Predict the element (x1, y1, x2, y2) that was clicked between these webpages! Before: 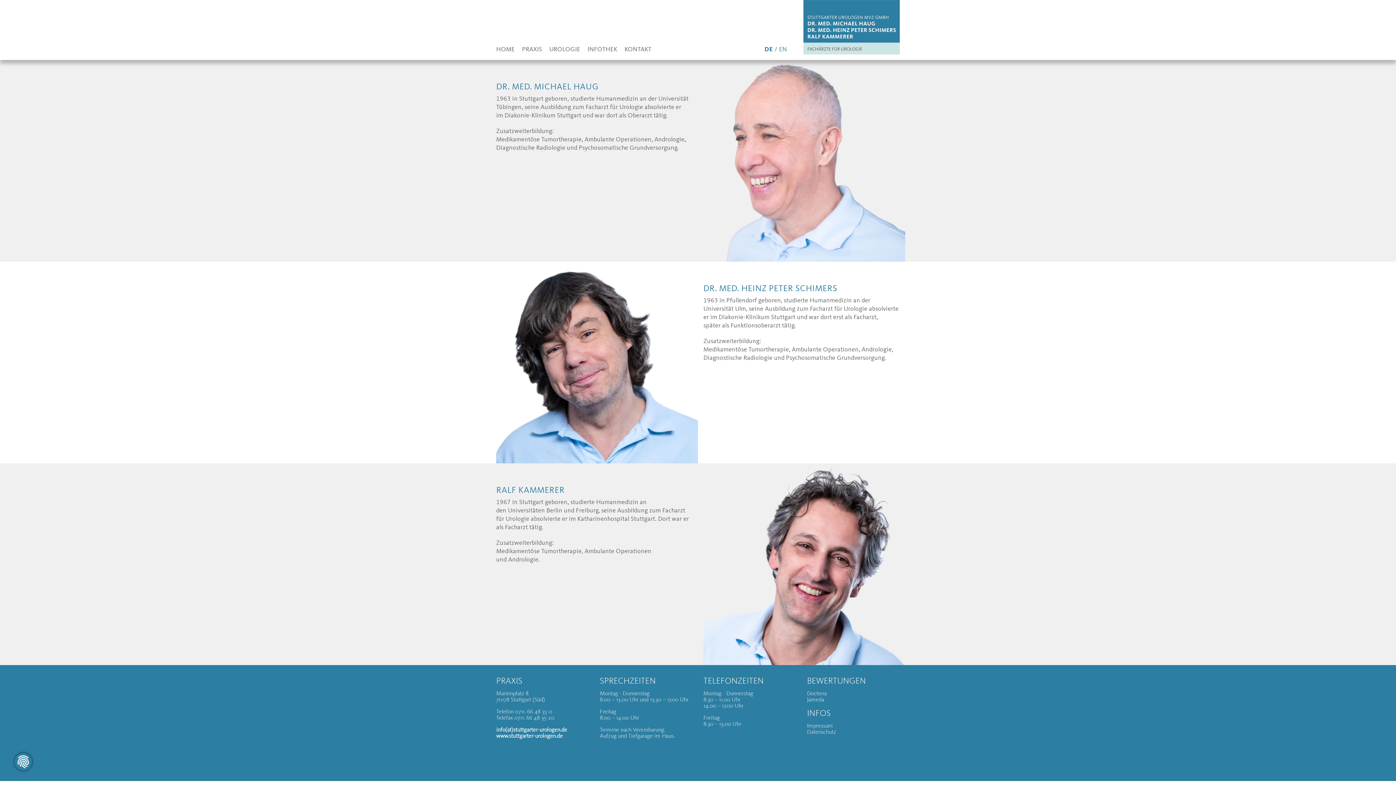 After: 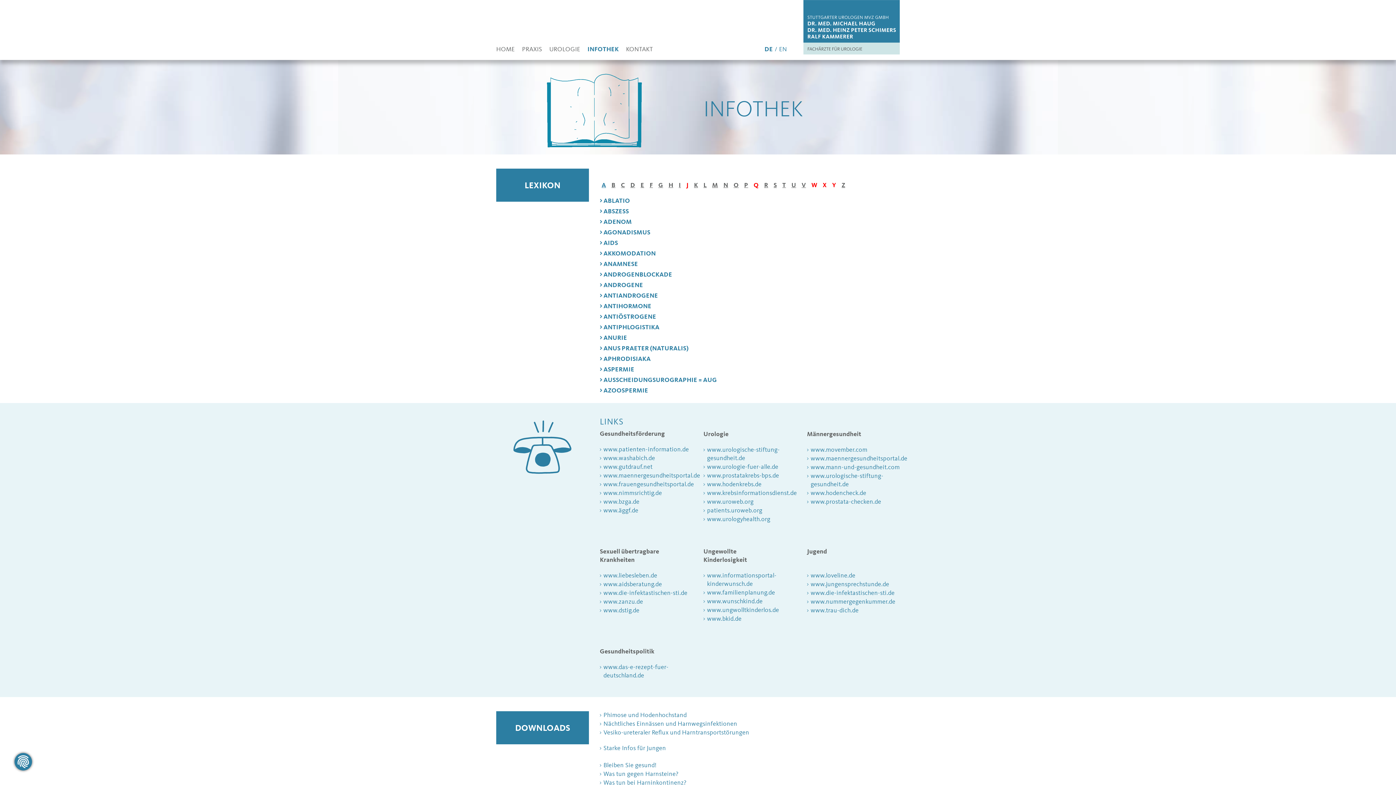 Action: bbox: (587, 45, 617, 53) label: INFOTHEK